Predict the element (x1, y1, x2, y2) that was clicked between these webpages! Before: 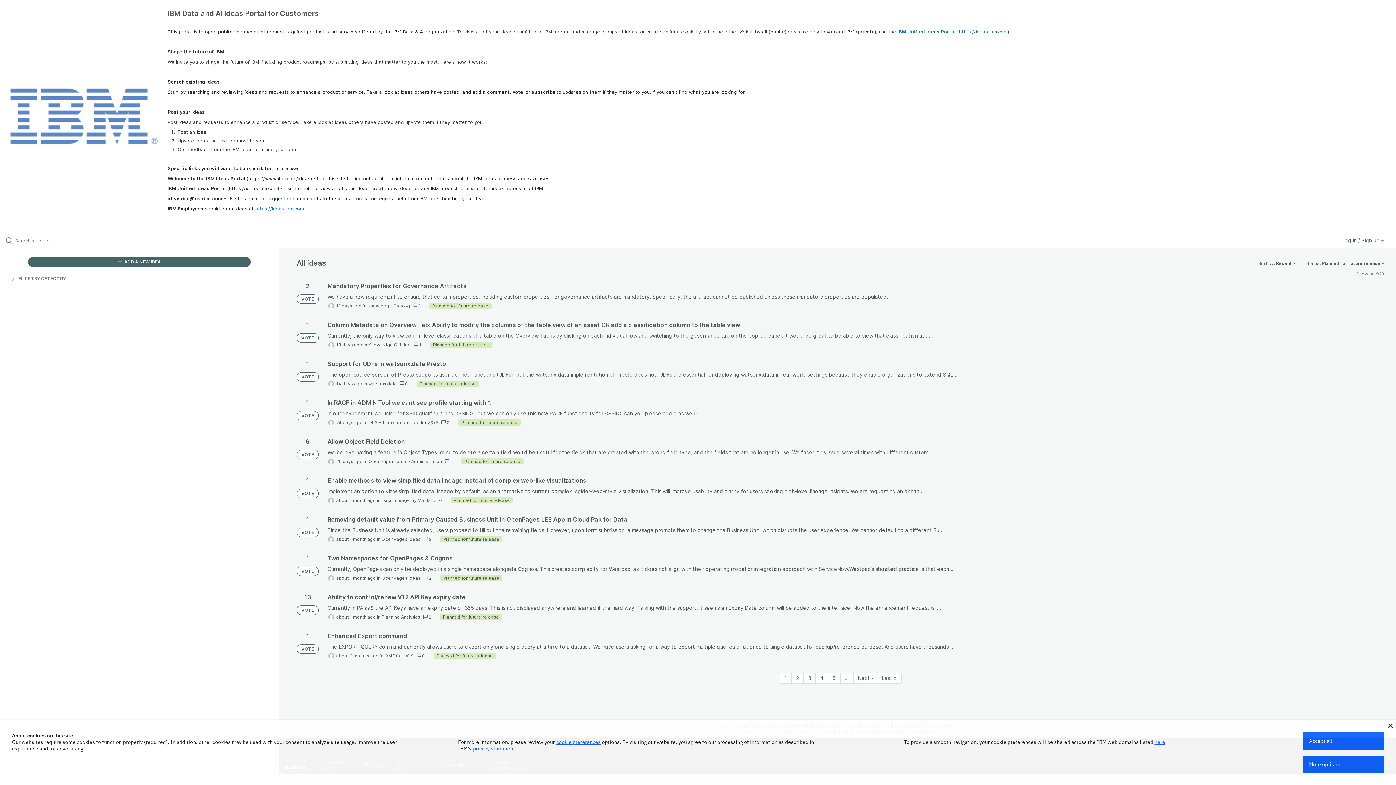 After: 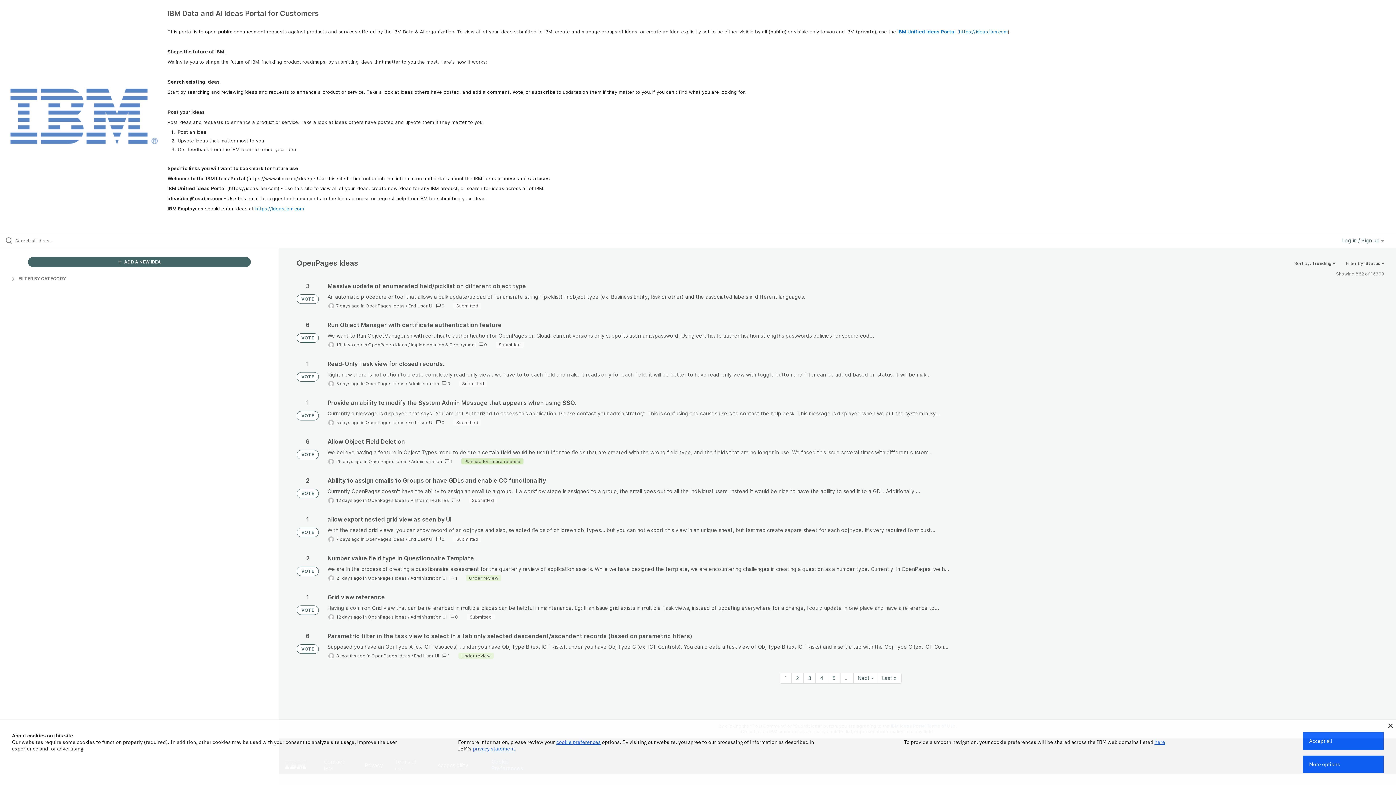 Action: bbox: (368, 459, 407, 464) label: OpenPages Ideas